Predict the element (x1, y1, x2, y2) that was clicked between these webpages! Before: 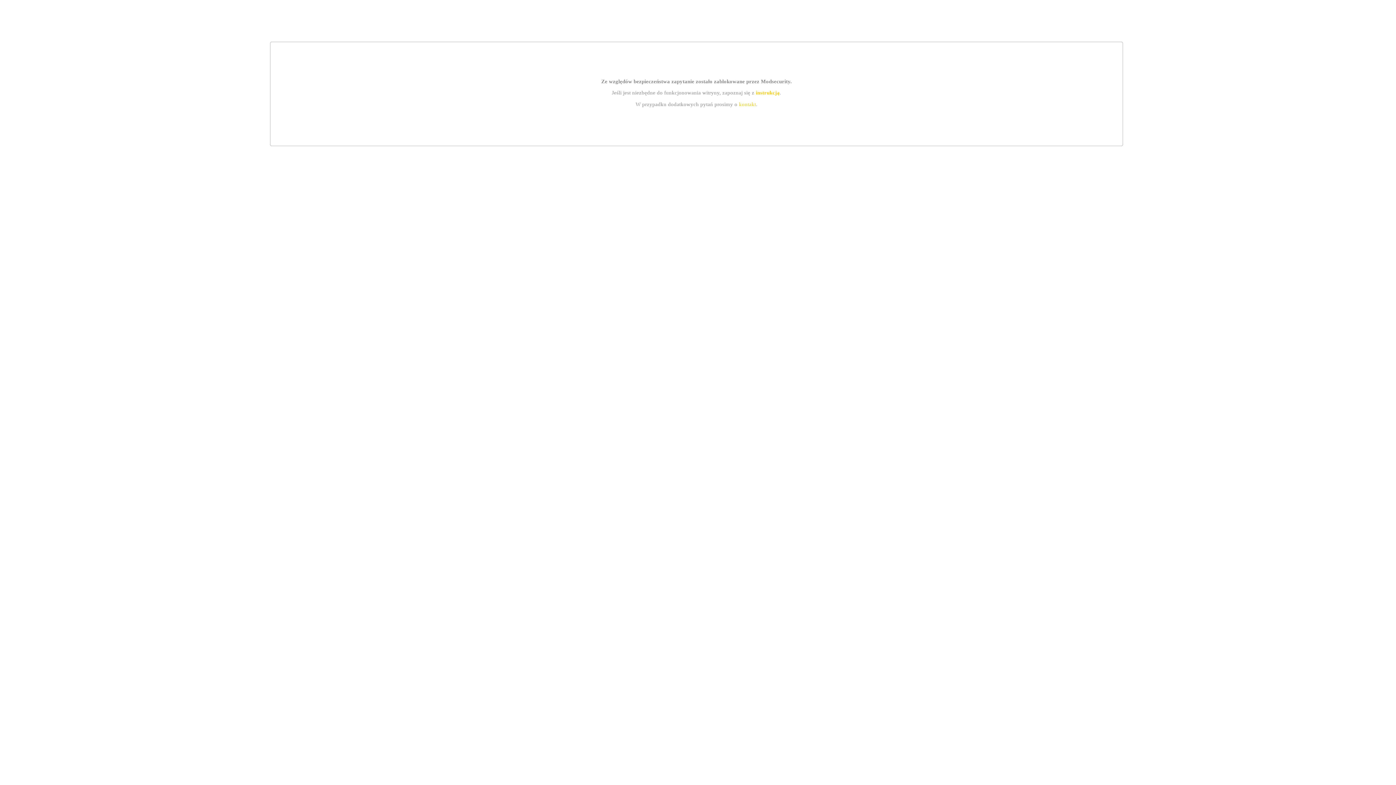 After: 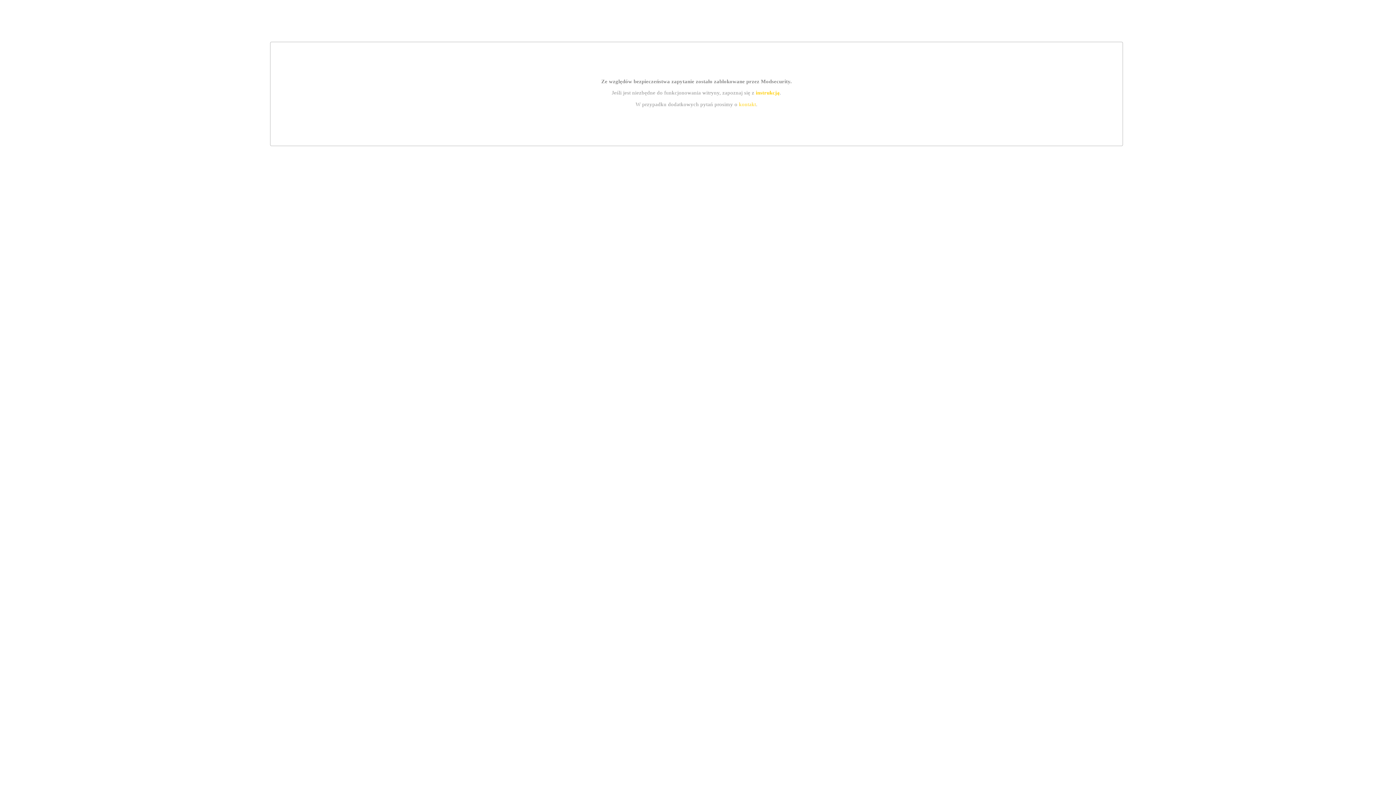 Action: bbox: (755, 89, 779, 95) label: instrukcją